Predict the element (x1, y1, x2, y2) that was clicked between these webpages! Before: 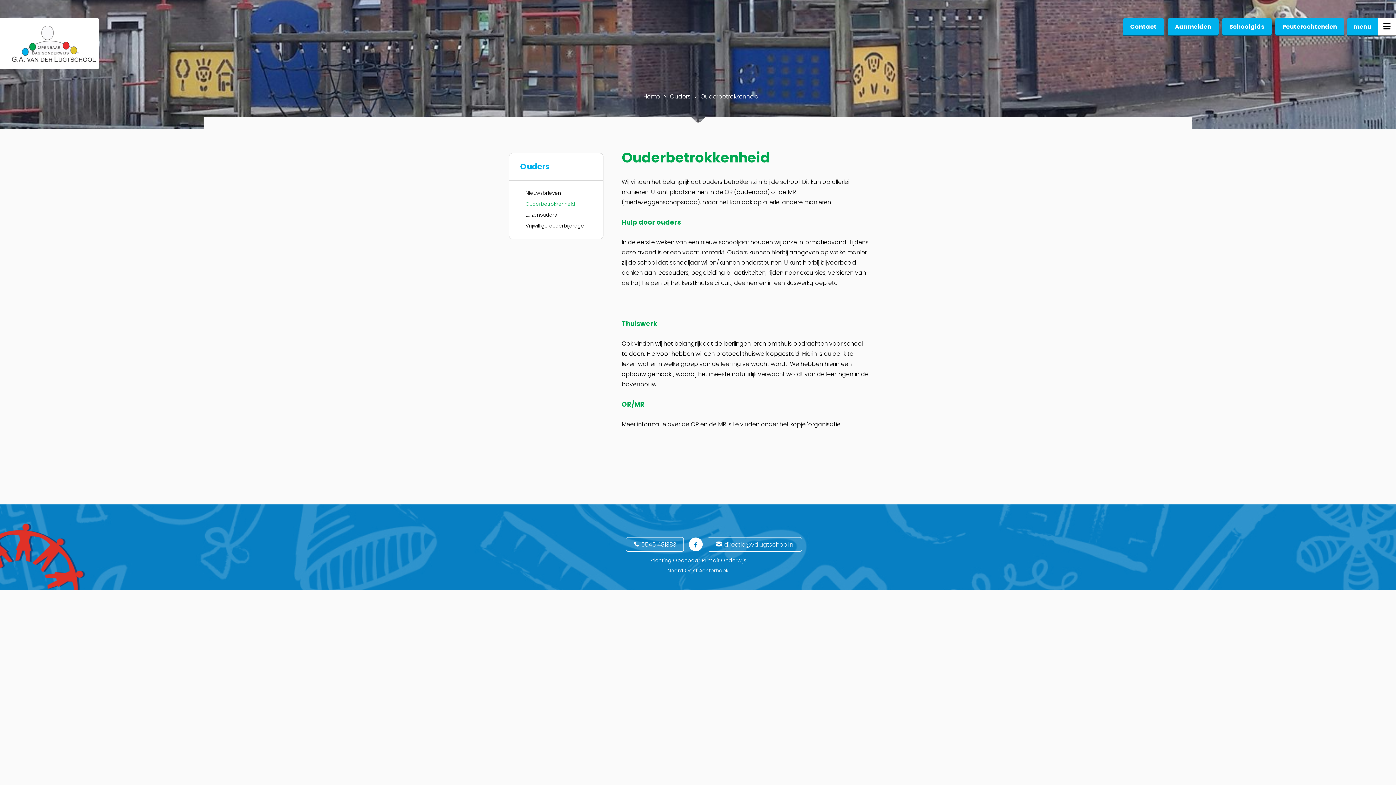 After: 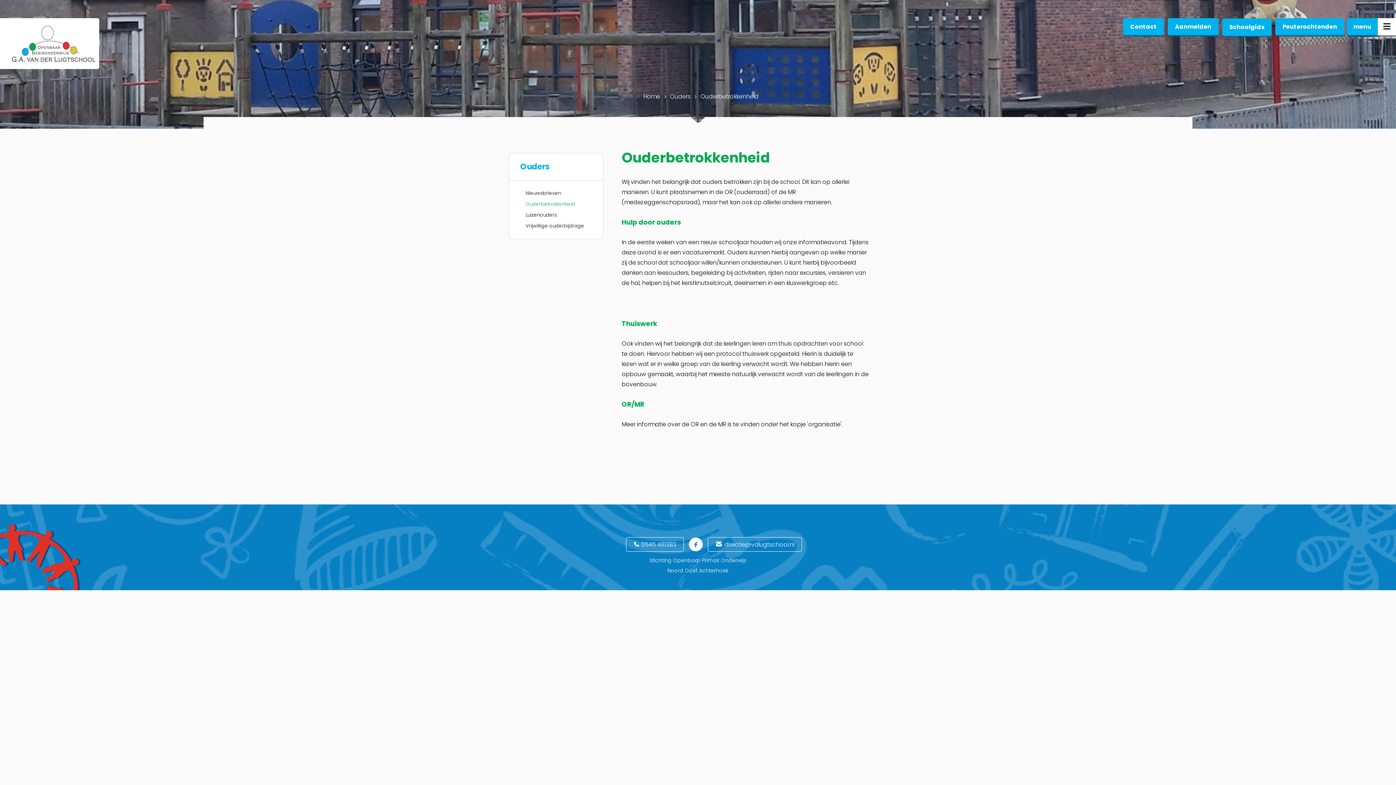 Action: bbox: (1222, 18, 1272, 36) label: Schoolgids